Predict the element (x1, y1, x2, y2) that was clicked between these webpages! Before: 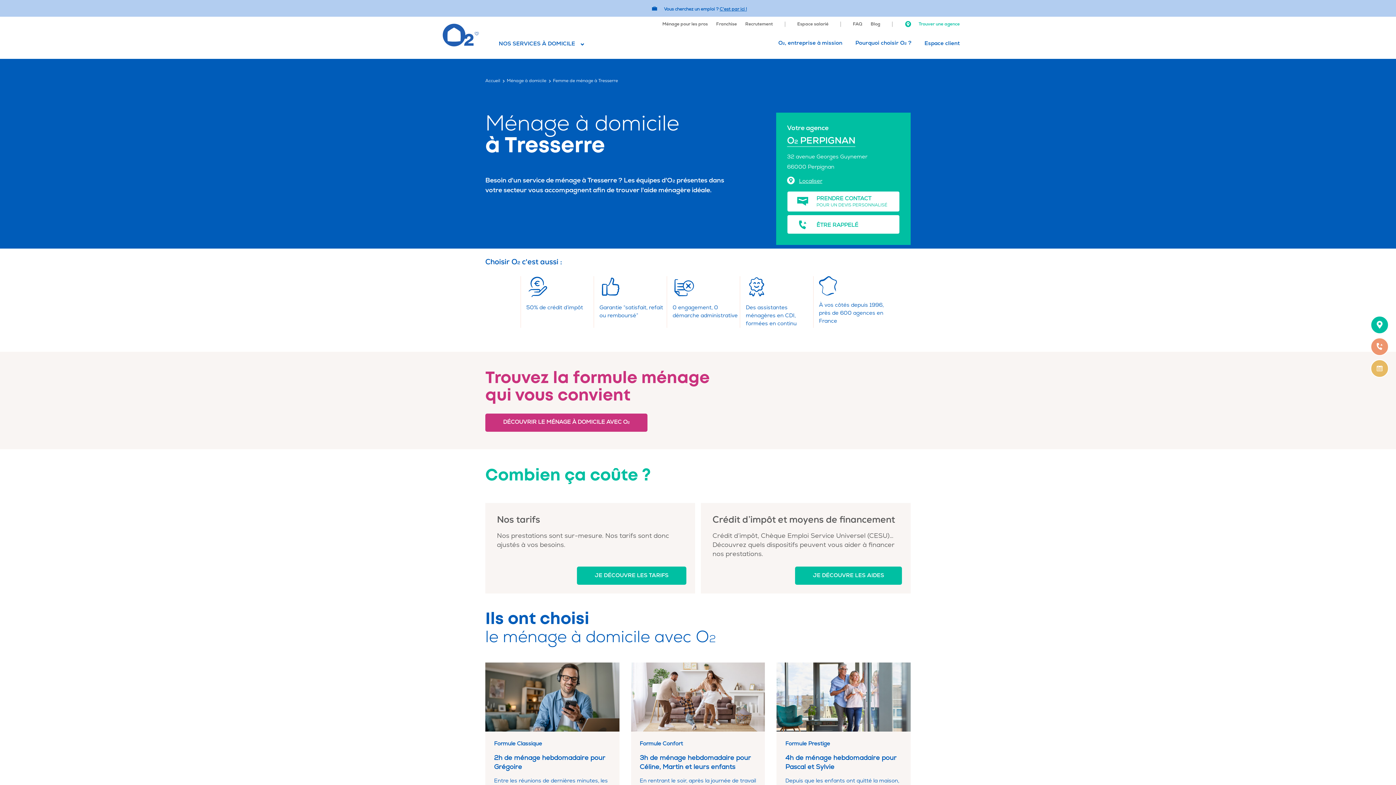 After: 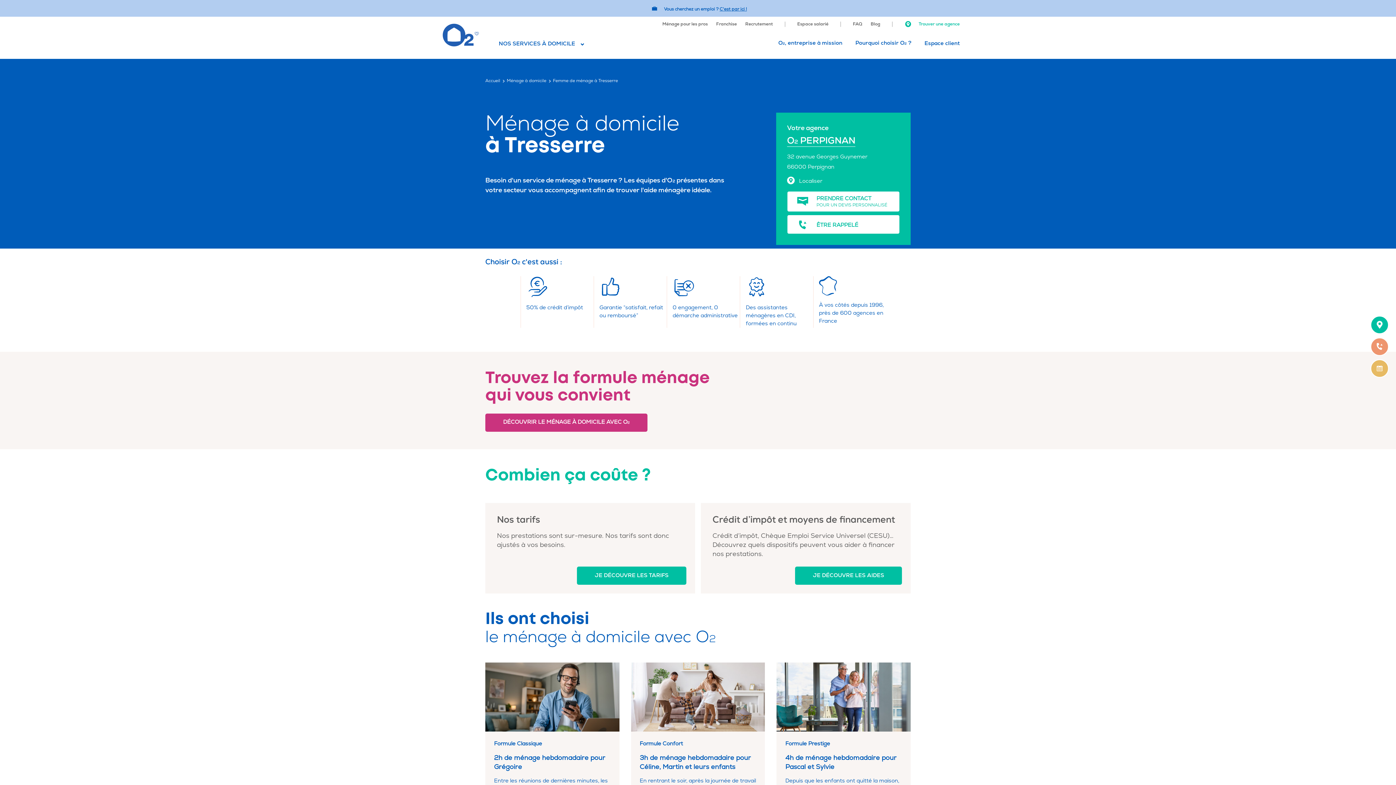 Action: label:  Localiser bbox: (787, 177, 822, 184)